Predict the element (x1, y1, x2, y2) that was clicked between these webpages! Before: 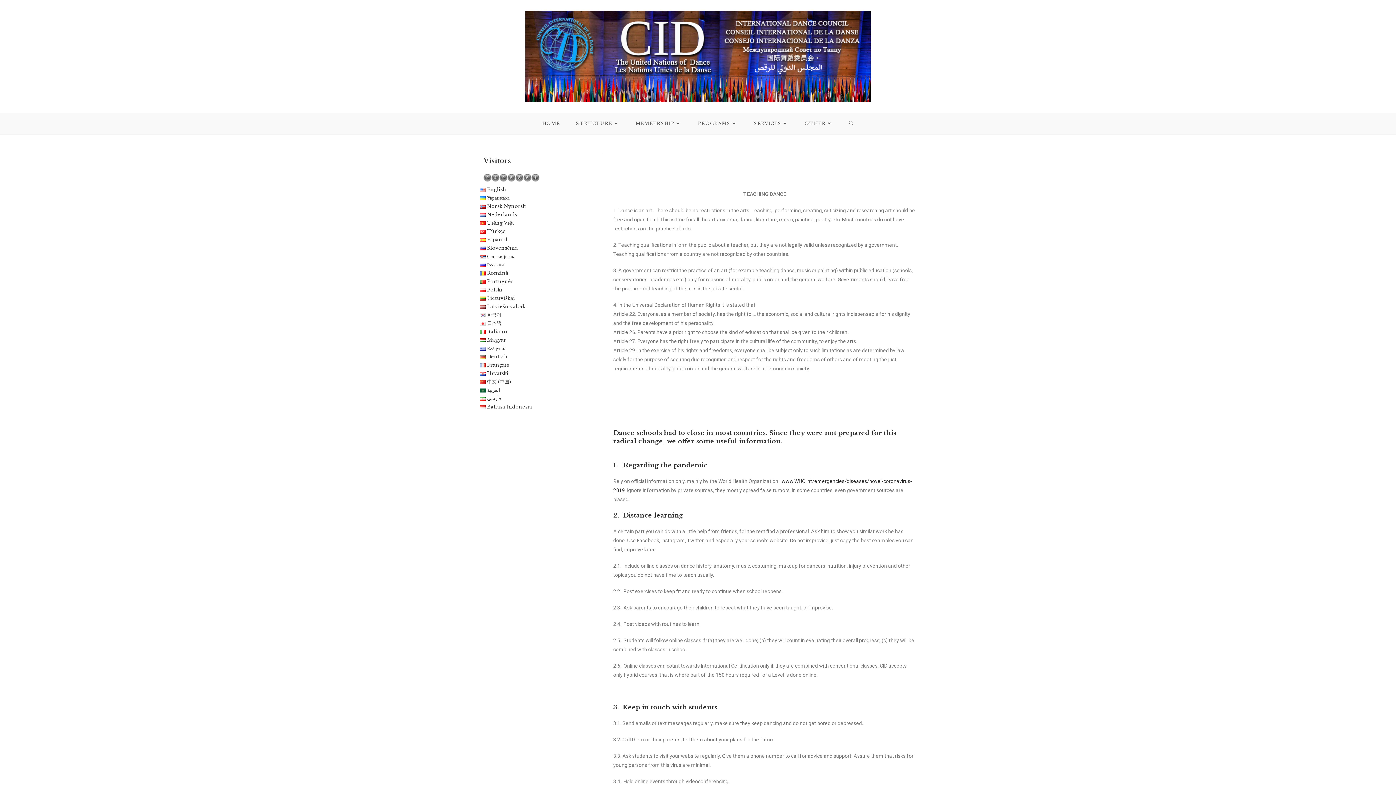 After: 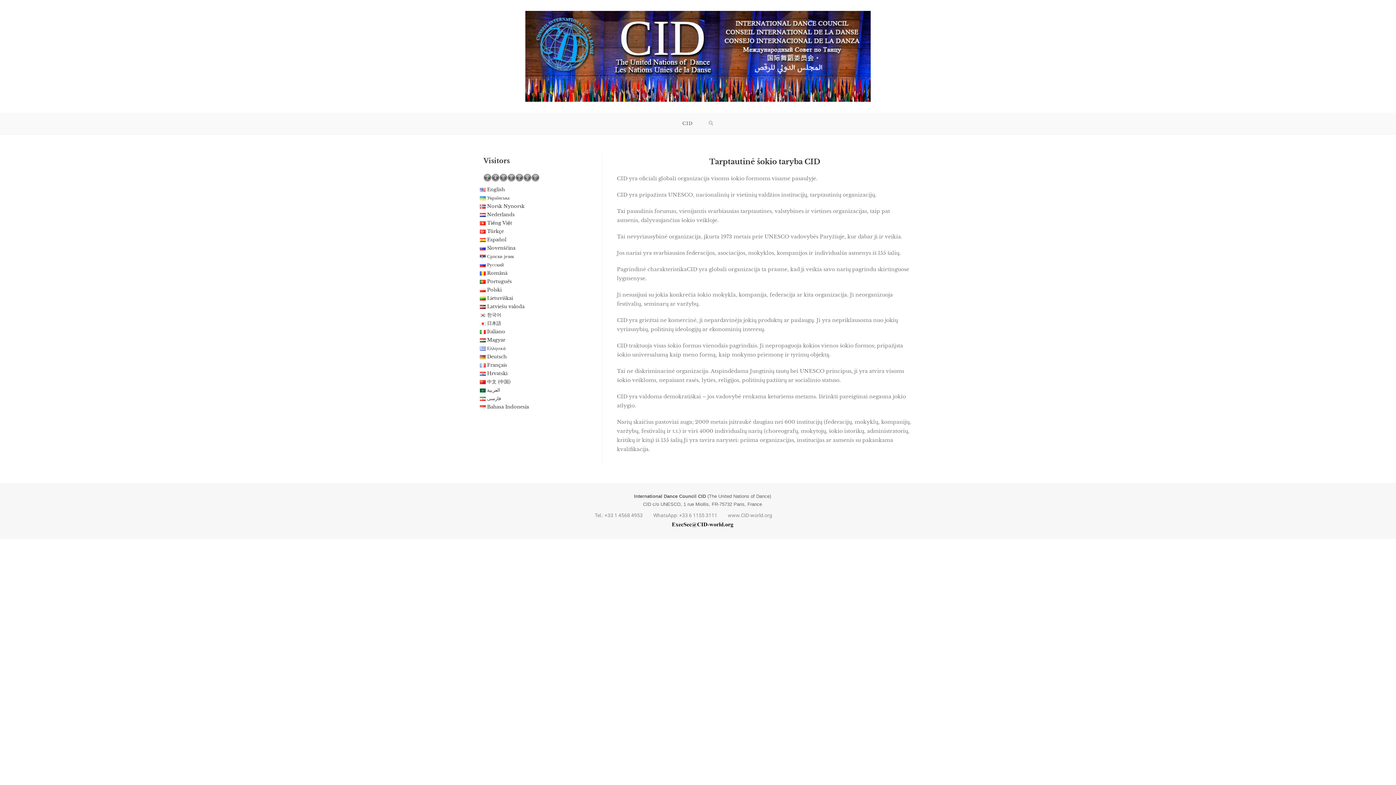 Action: bbox: (480, 295, 515, 301) label: Lietuviškai